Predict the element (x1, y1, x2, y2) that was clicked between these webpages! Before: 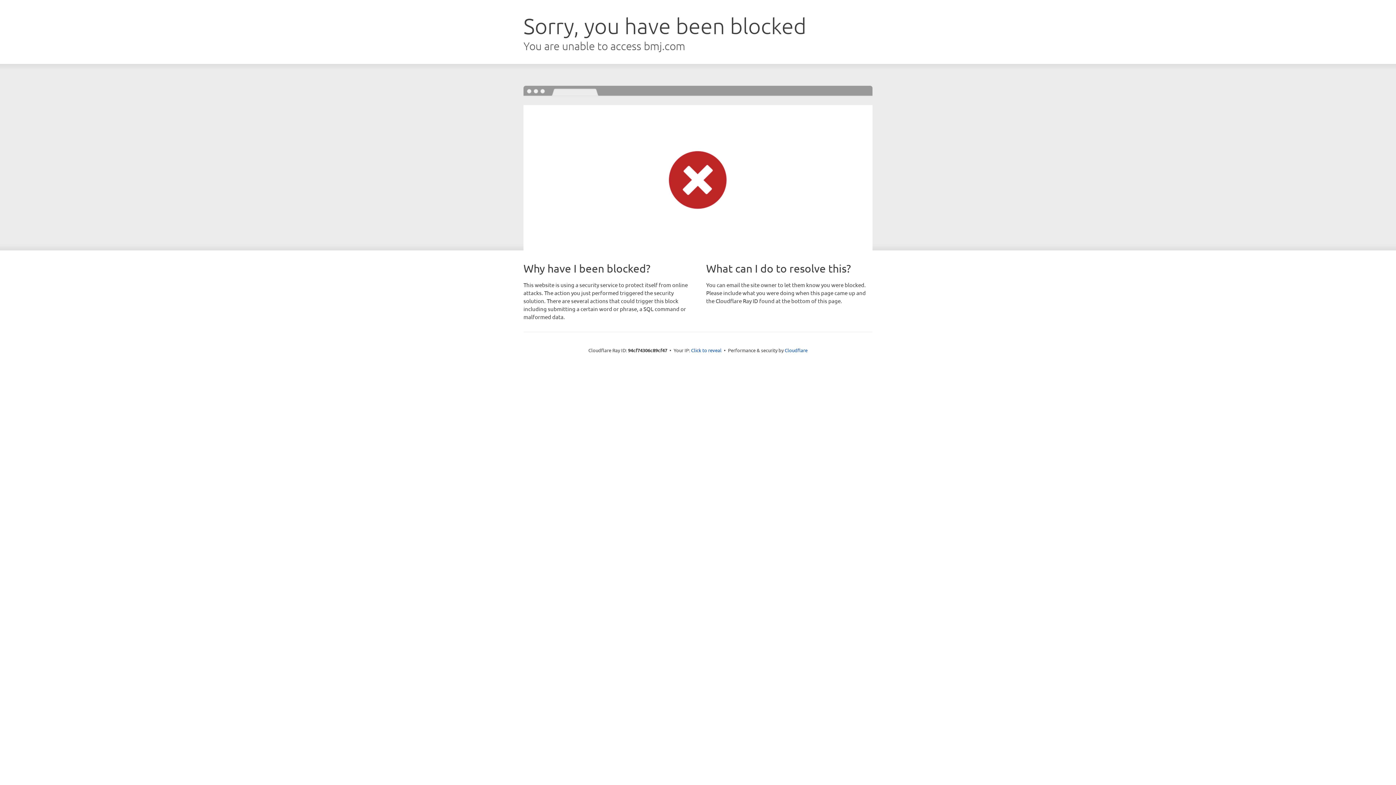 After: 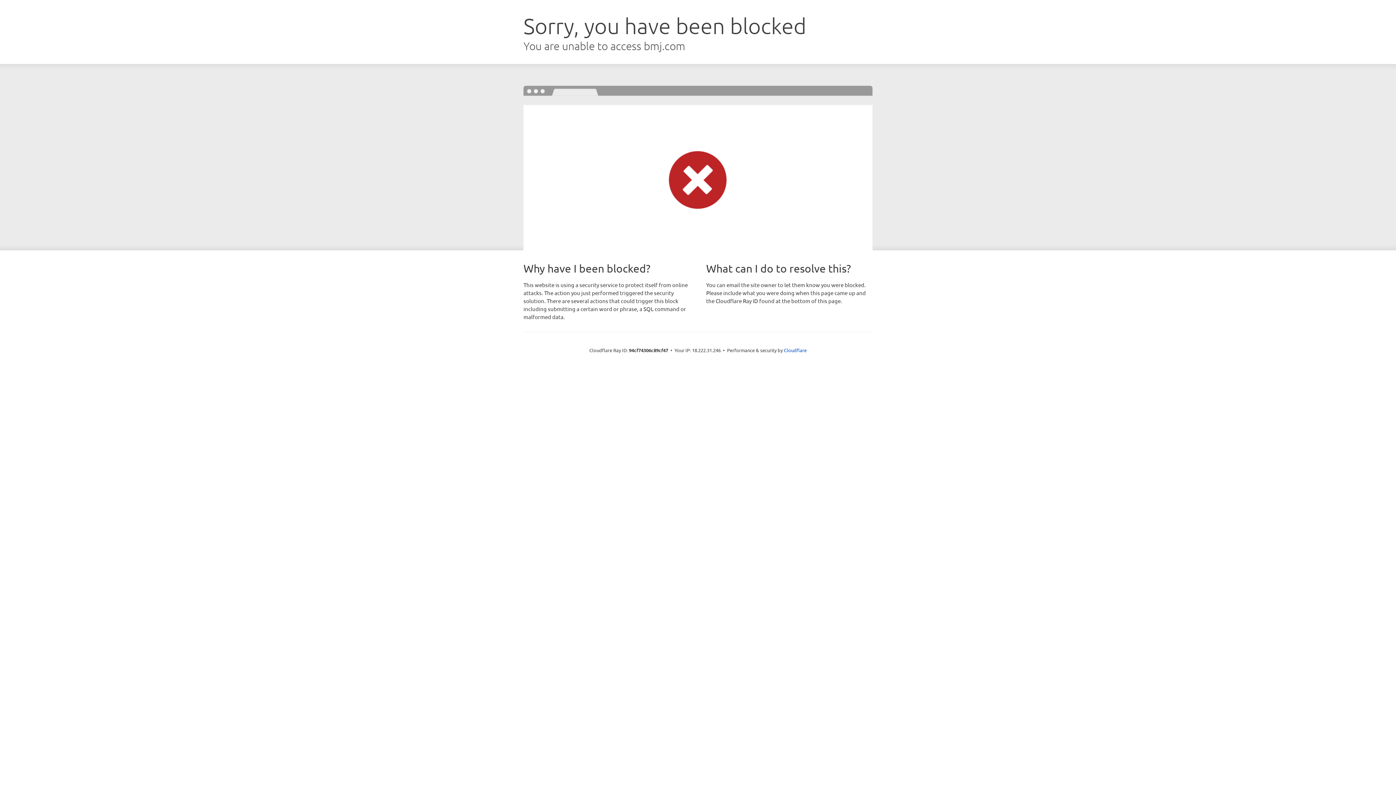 Action: bbox: (691, 346, 721, 353) label: Click to reveal